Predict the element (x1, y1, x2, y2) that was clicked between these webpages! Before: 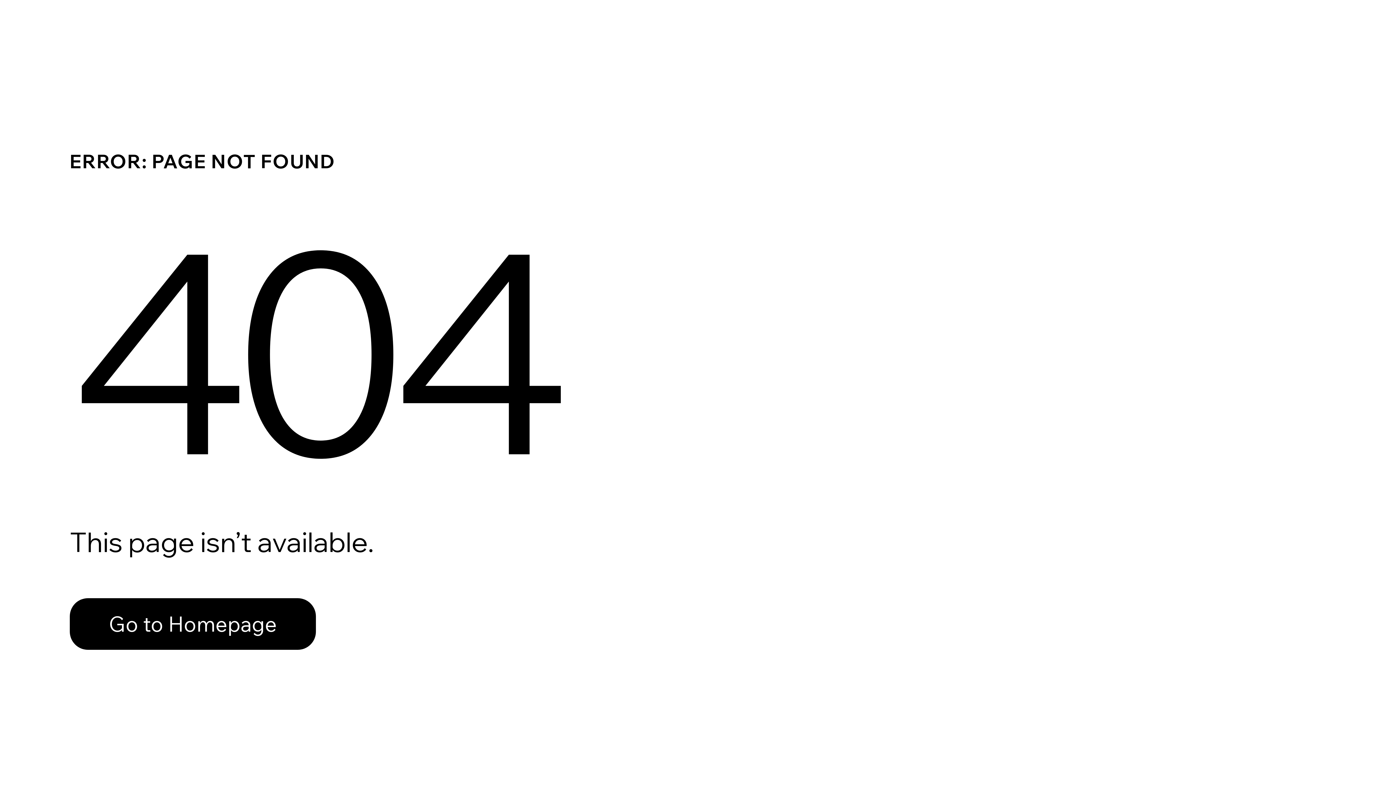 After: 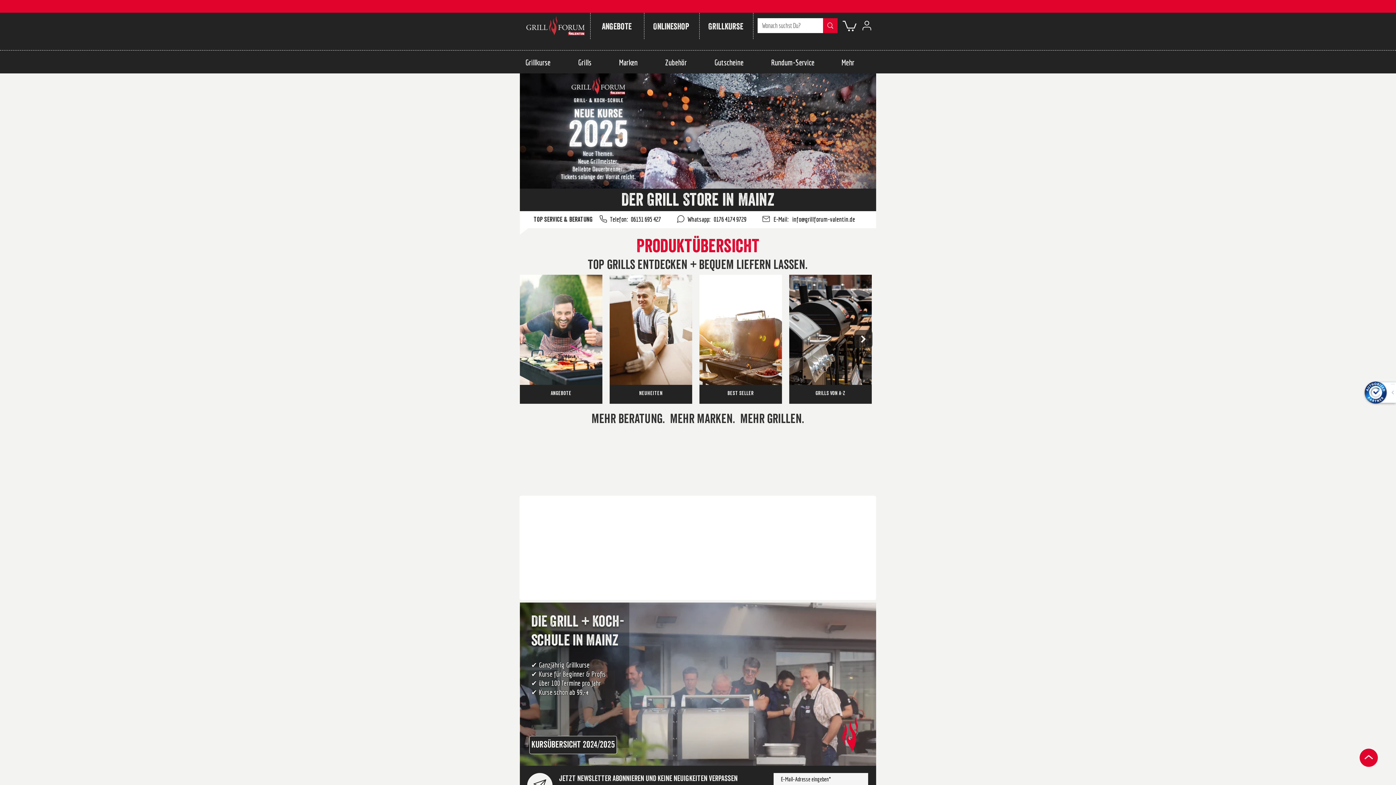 Action: label: Go to Homepage bbox: (69, 598, 316, 650)